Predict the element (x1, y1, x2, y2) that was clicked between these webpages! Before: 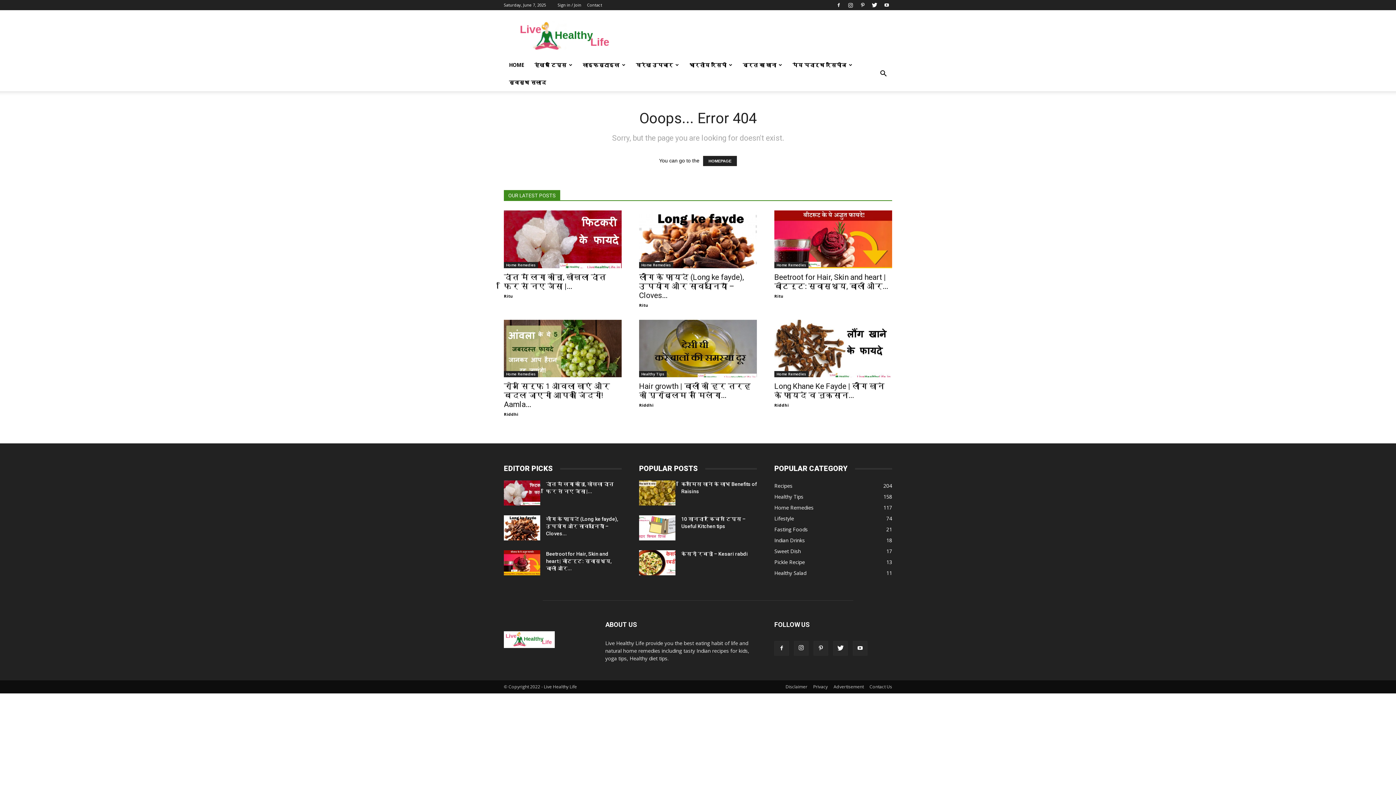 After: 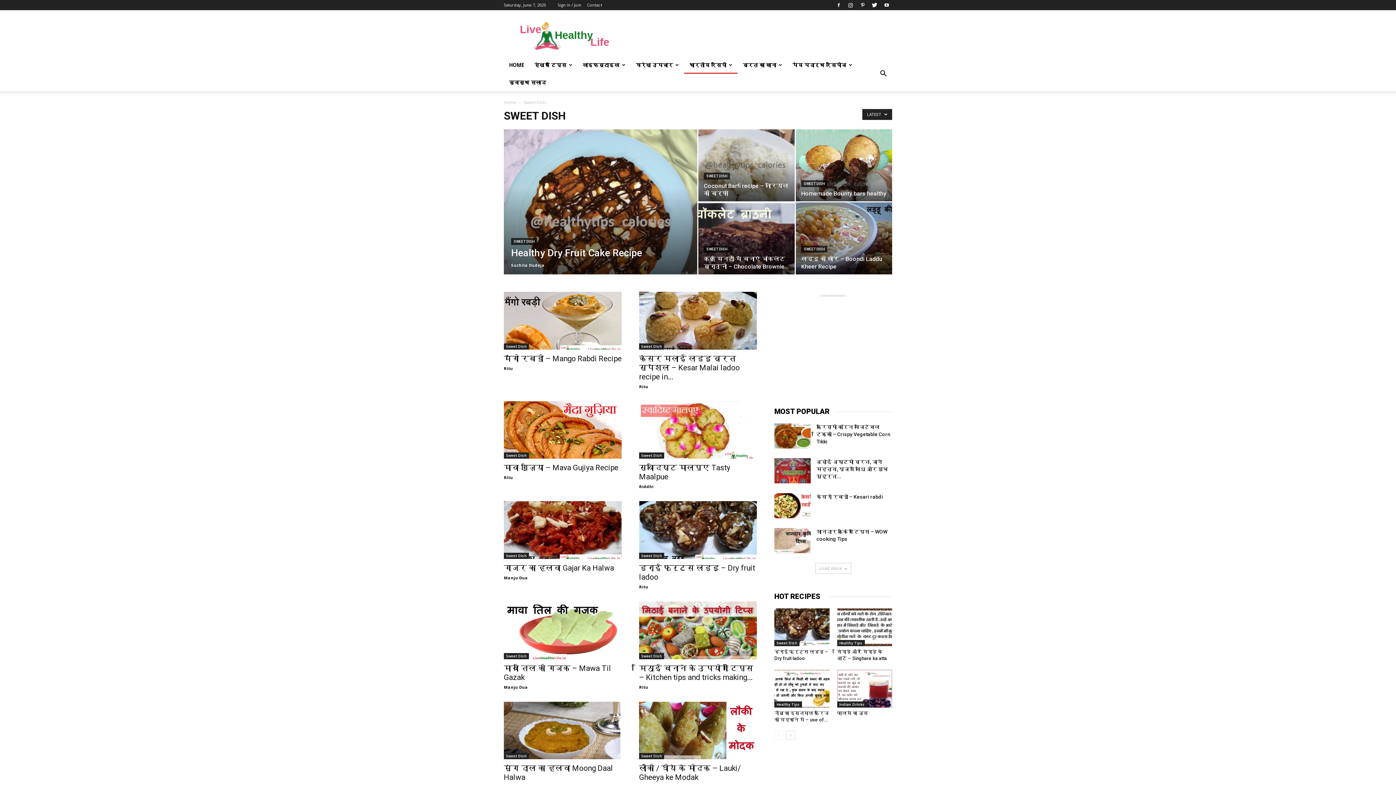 Action: bbox: (774, 548, 801, 555) label: Sweet Dish
17